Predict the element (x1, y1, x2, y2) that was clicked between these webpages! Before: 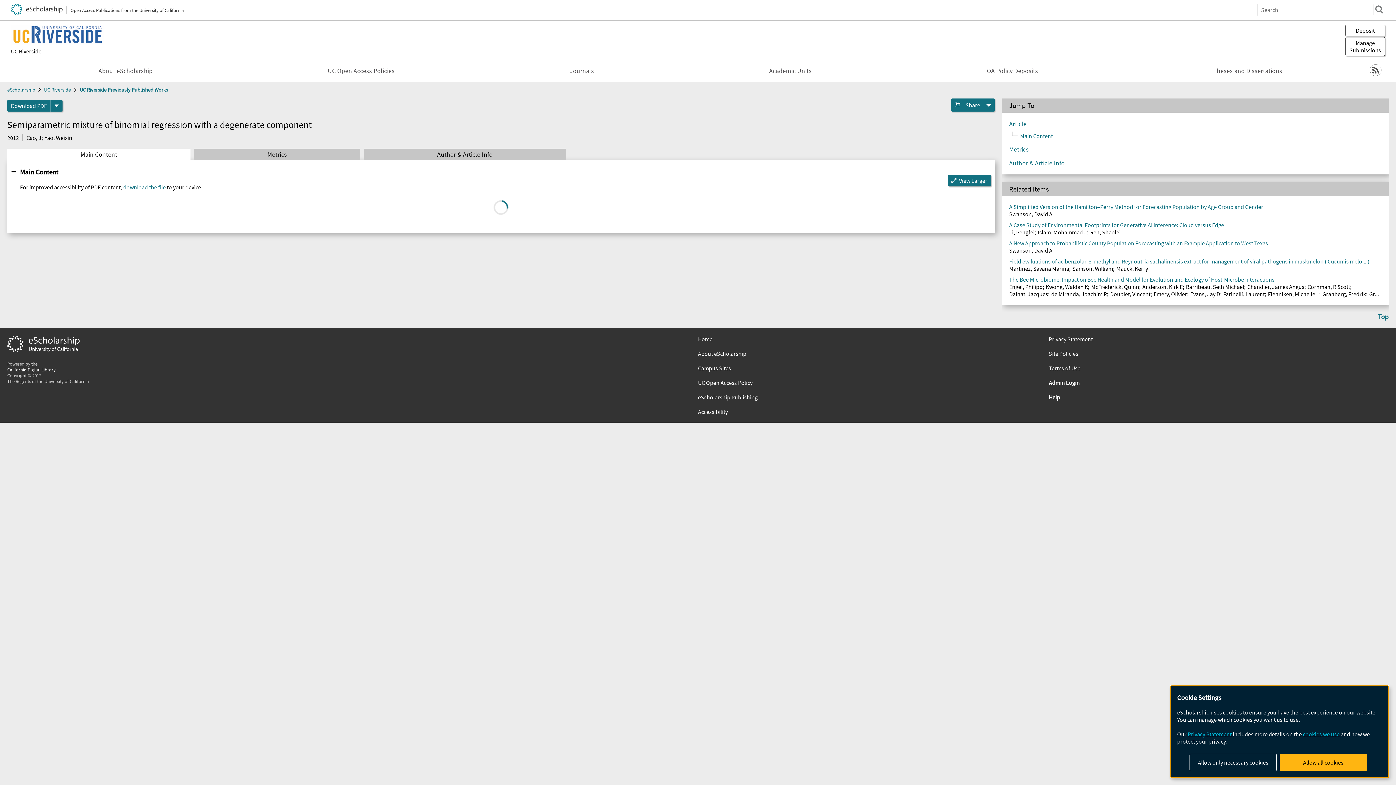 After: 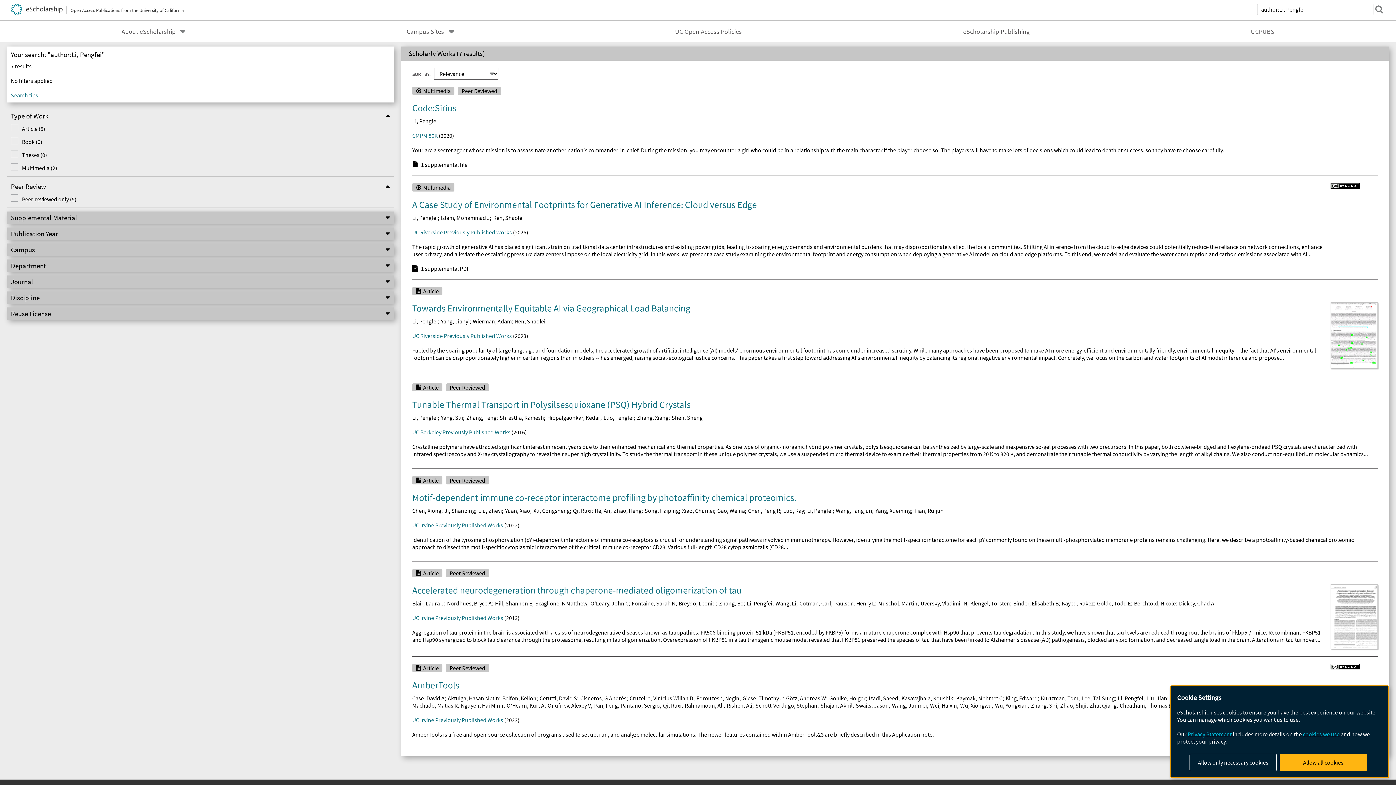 Action: bbox: (1009, 228, 1034, 236) label: Li, Pengfei